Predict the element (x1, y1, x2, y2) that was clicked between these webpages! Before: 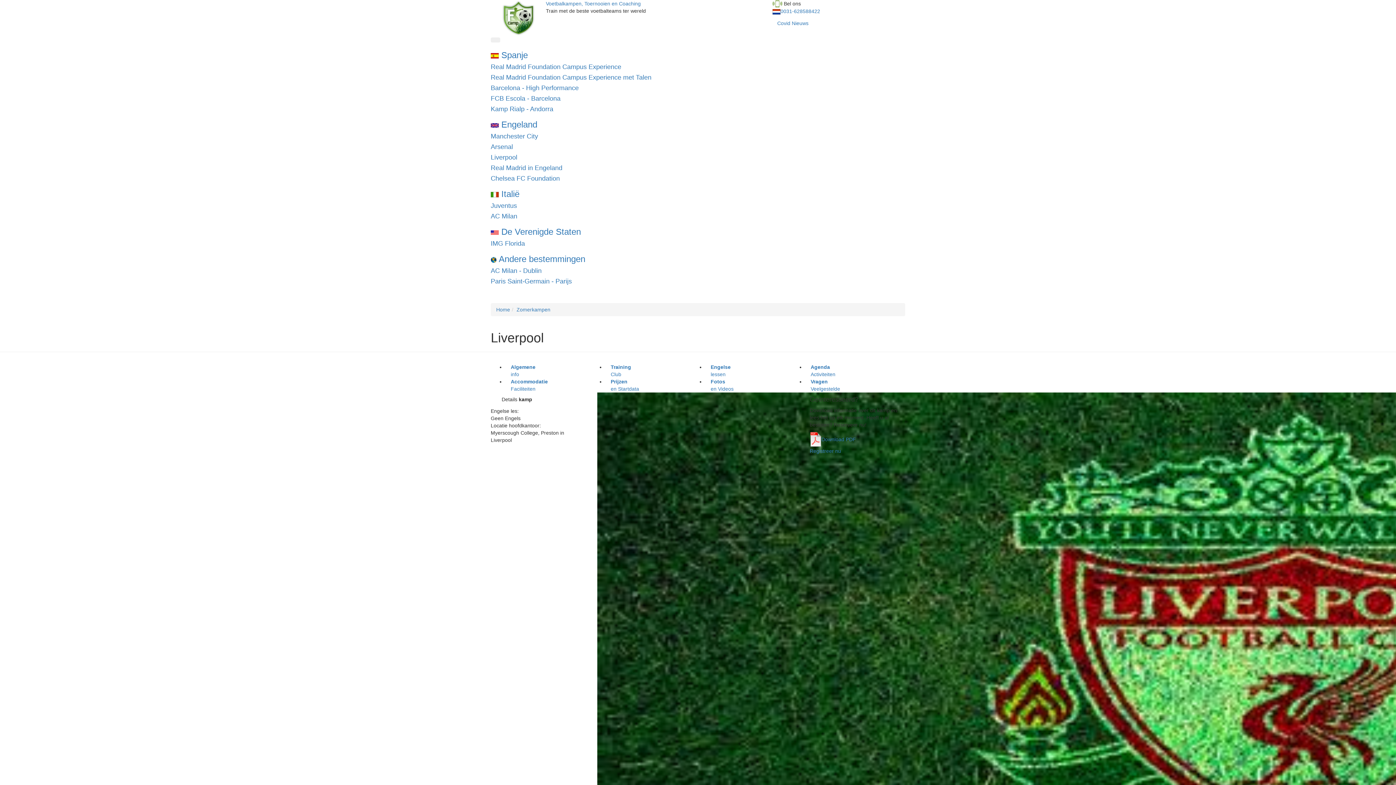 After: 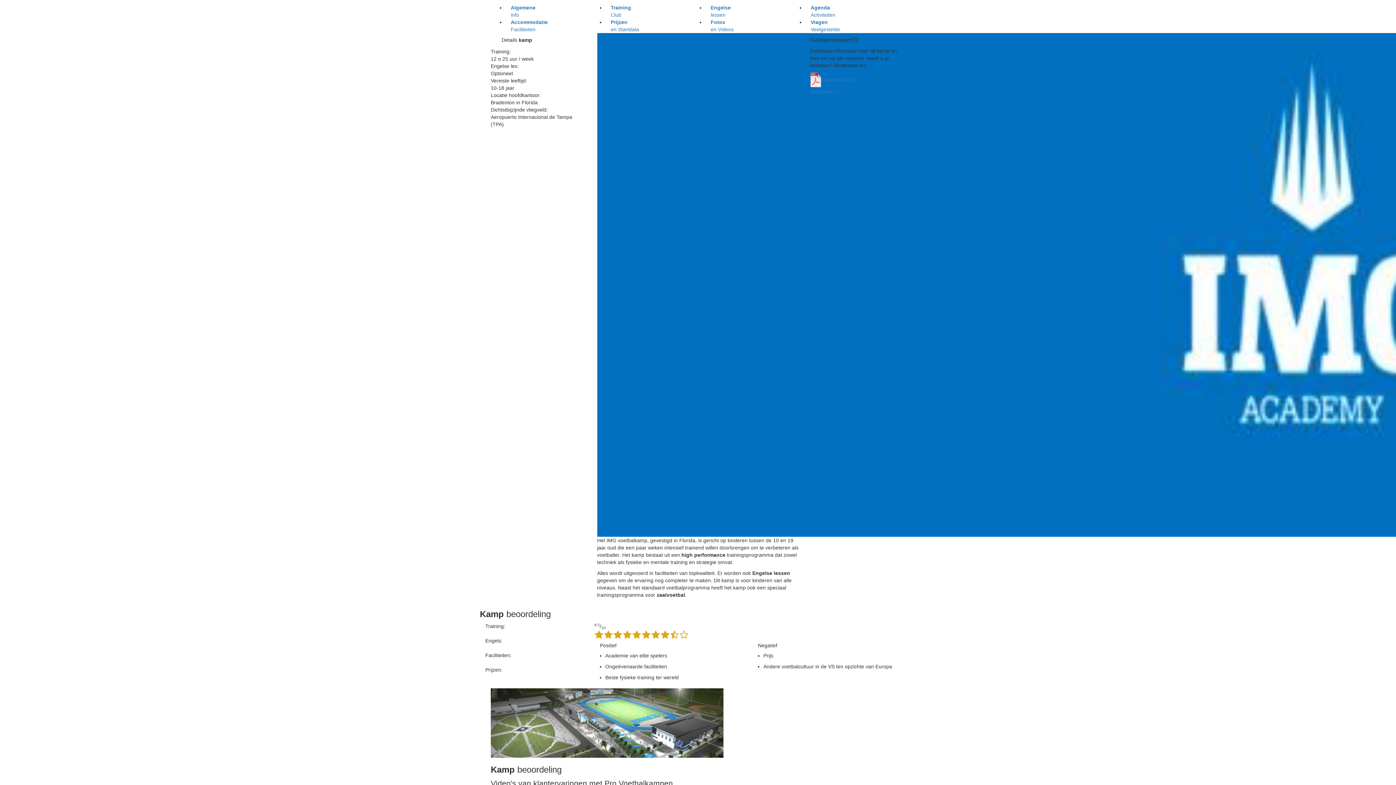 Action: label: IMG Florida bbox: (490, 240, 525, 247)